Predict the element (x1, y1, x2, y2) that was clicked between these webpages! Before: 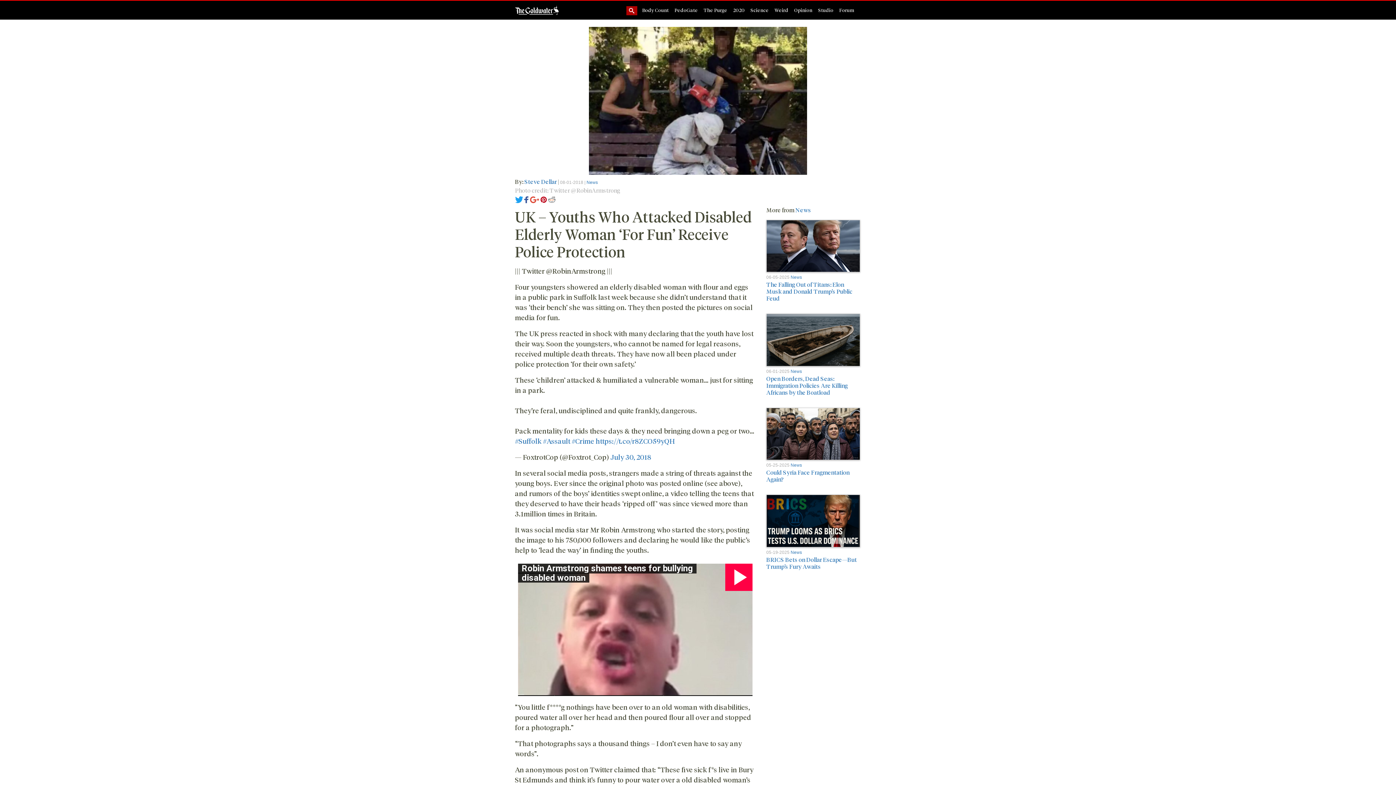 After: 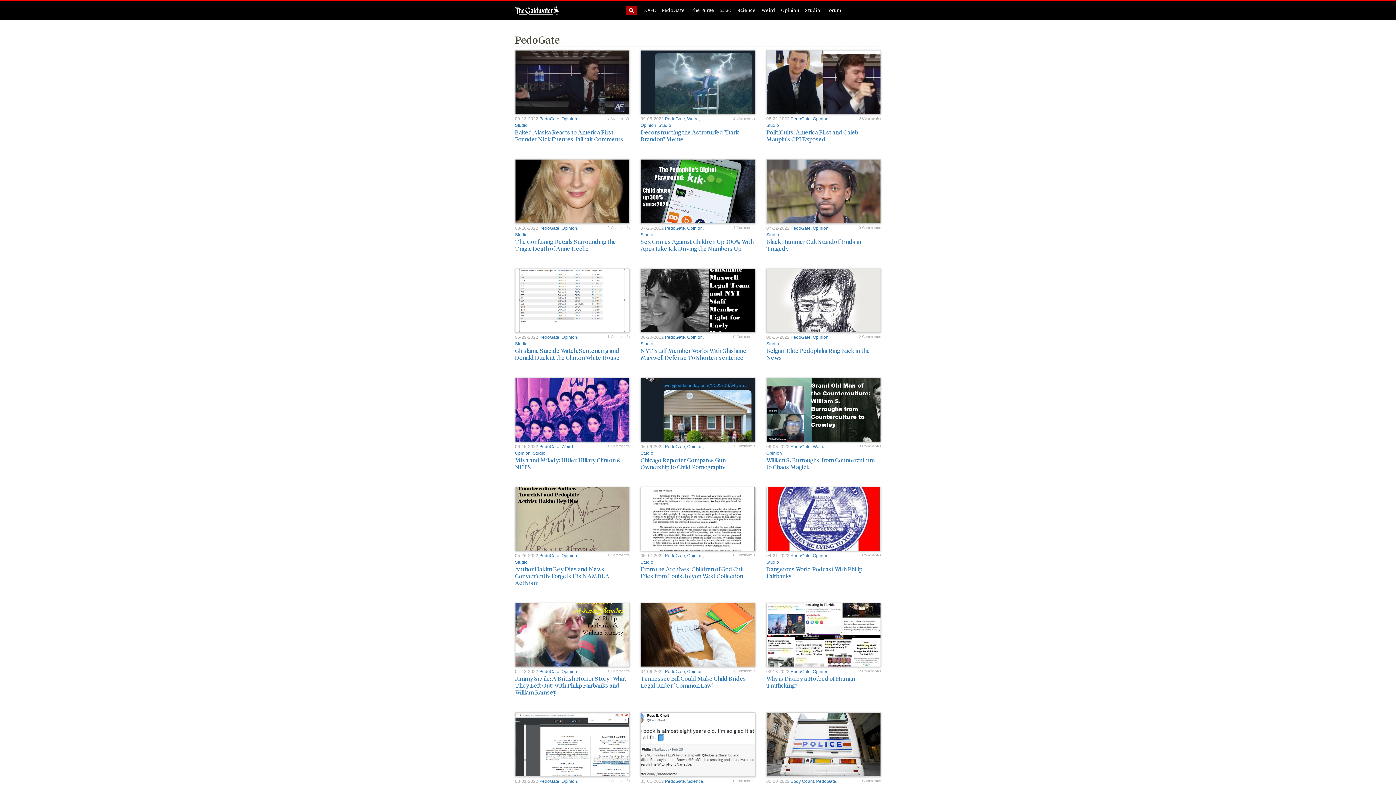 Action: label: PedoGate bbox: (671, 3, 700, 16)